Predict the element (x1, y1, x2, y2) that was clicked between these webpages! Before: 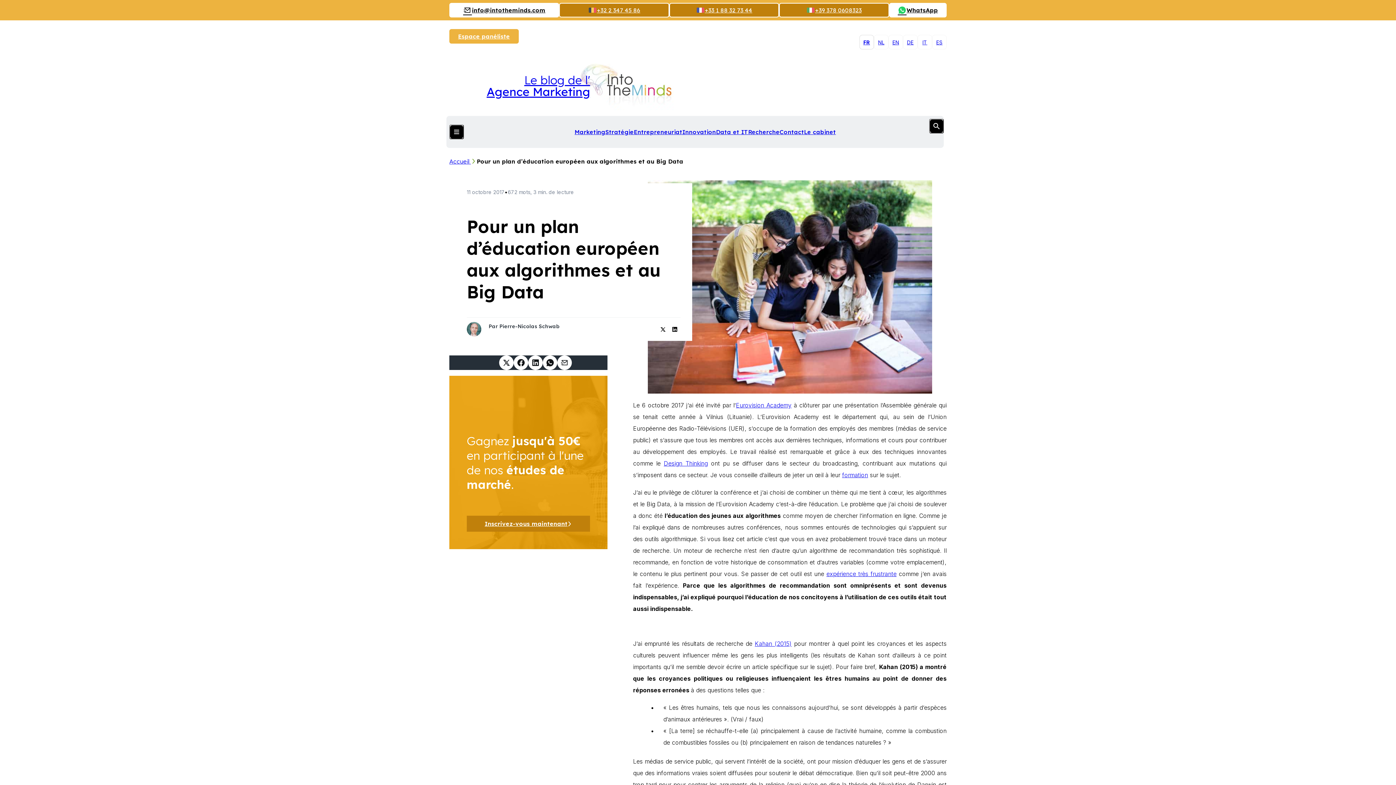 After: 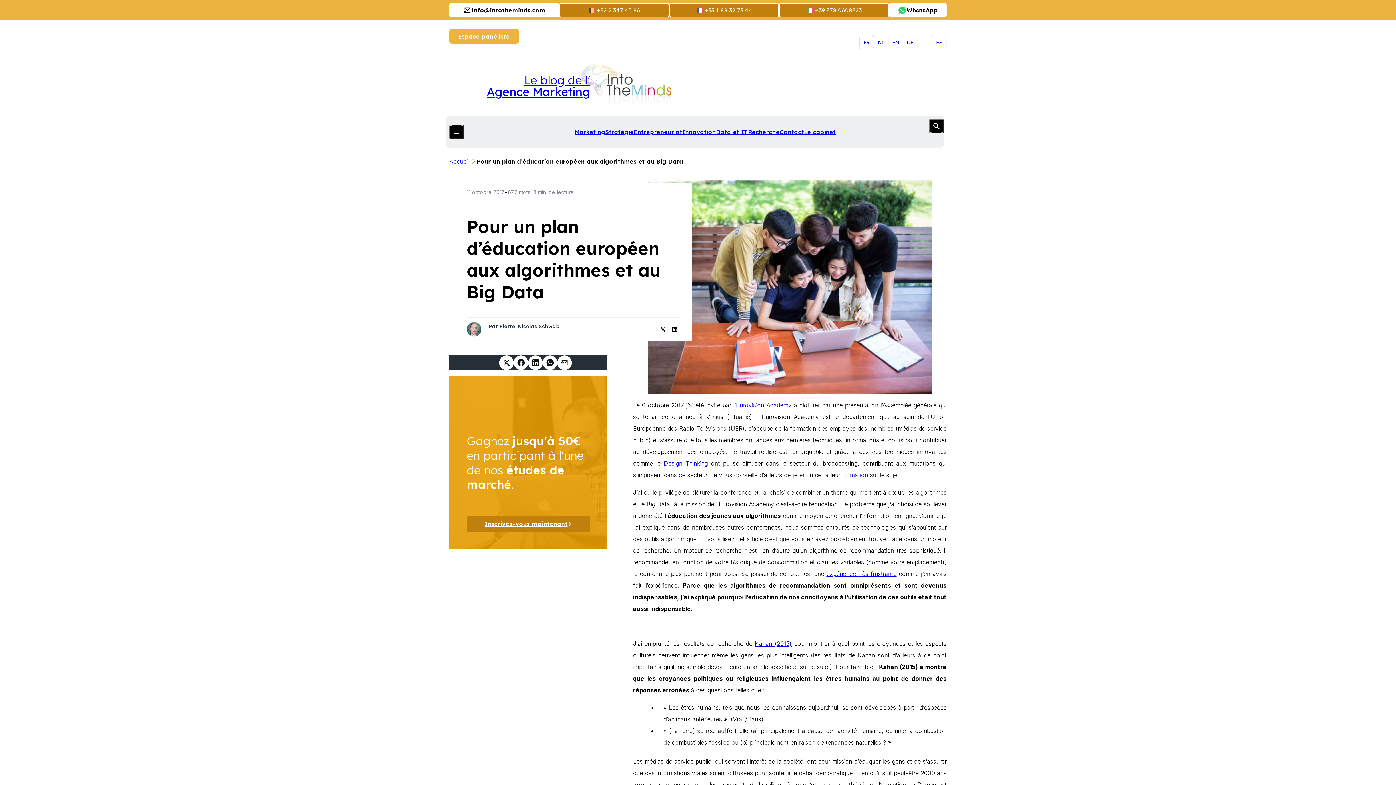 Action: bbox: (842, 471, 868, 478) label: formation